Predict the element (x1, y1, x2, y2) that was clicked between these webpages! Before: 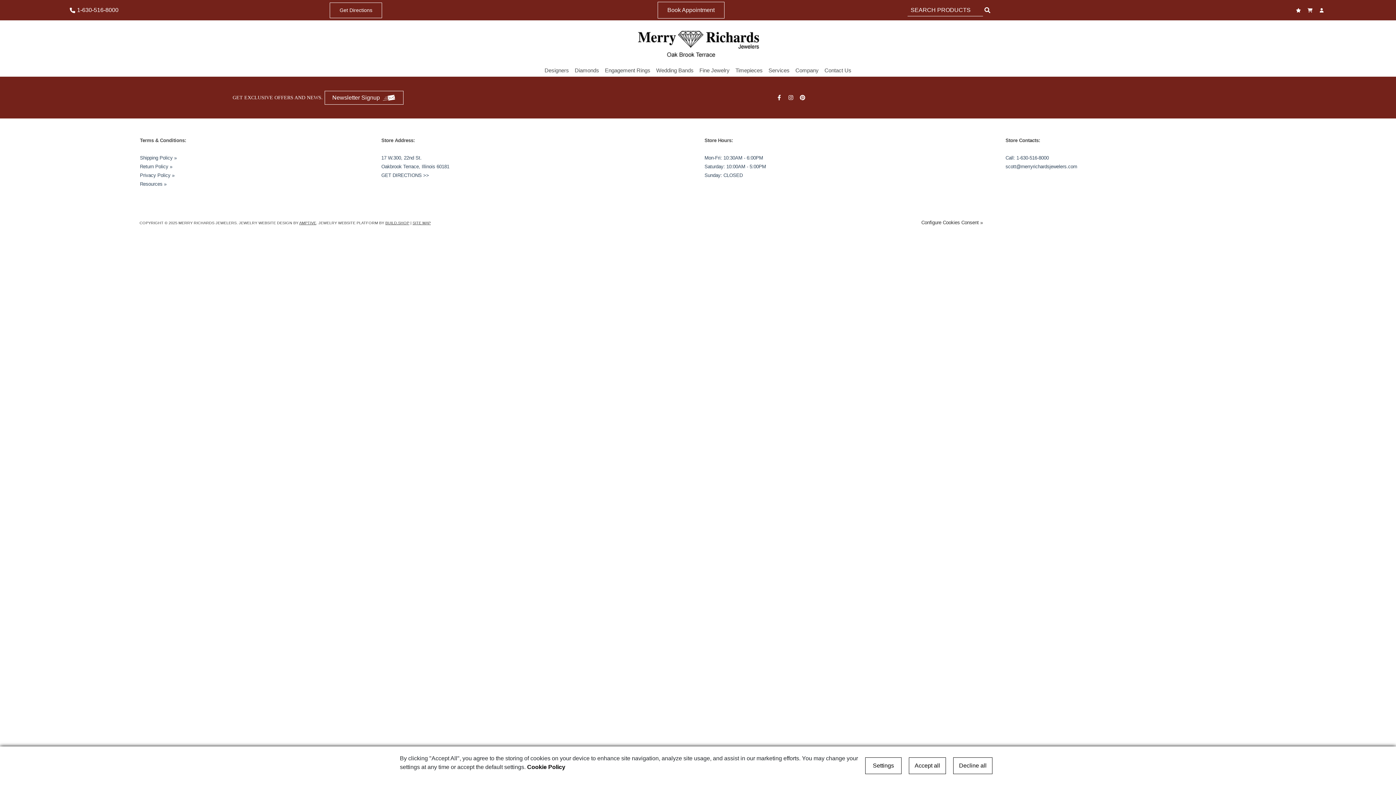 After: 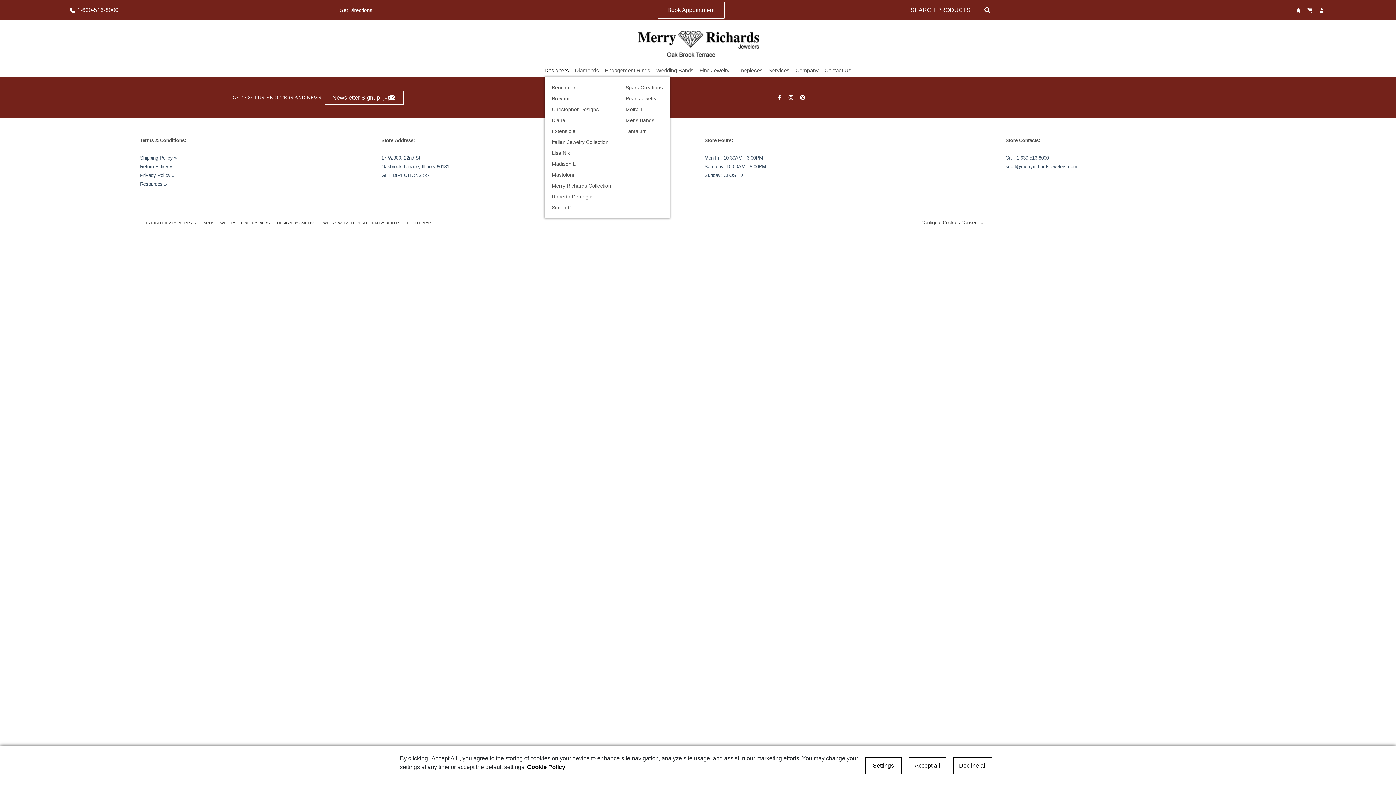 Action: bbox: (544, 64, 569, 76) label: Designers